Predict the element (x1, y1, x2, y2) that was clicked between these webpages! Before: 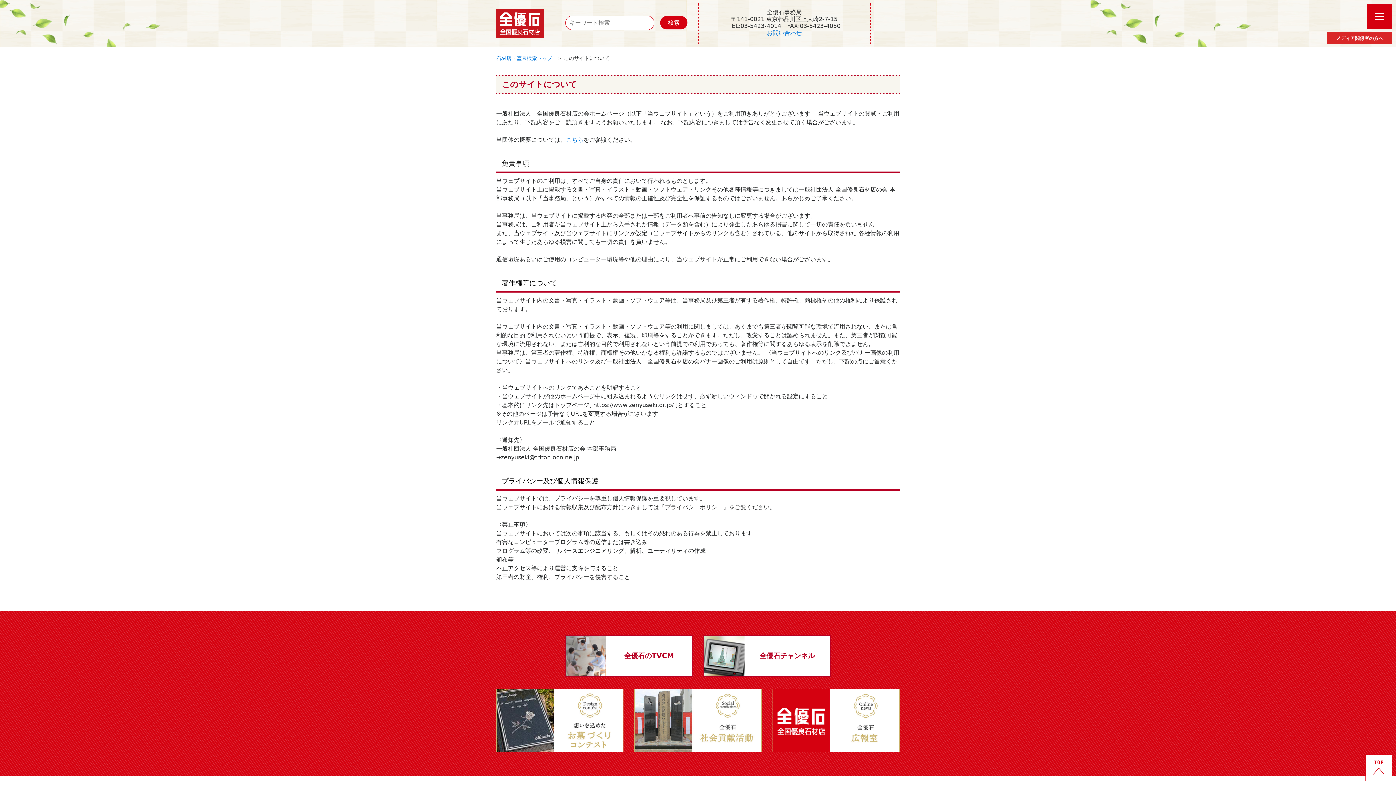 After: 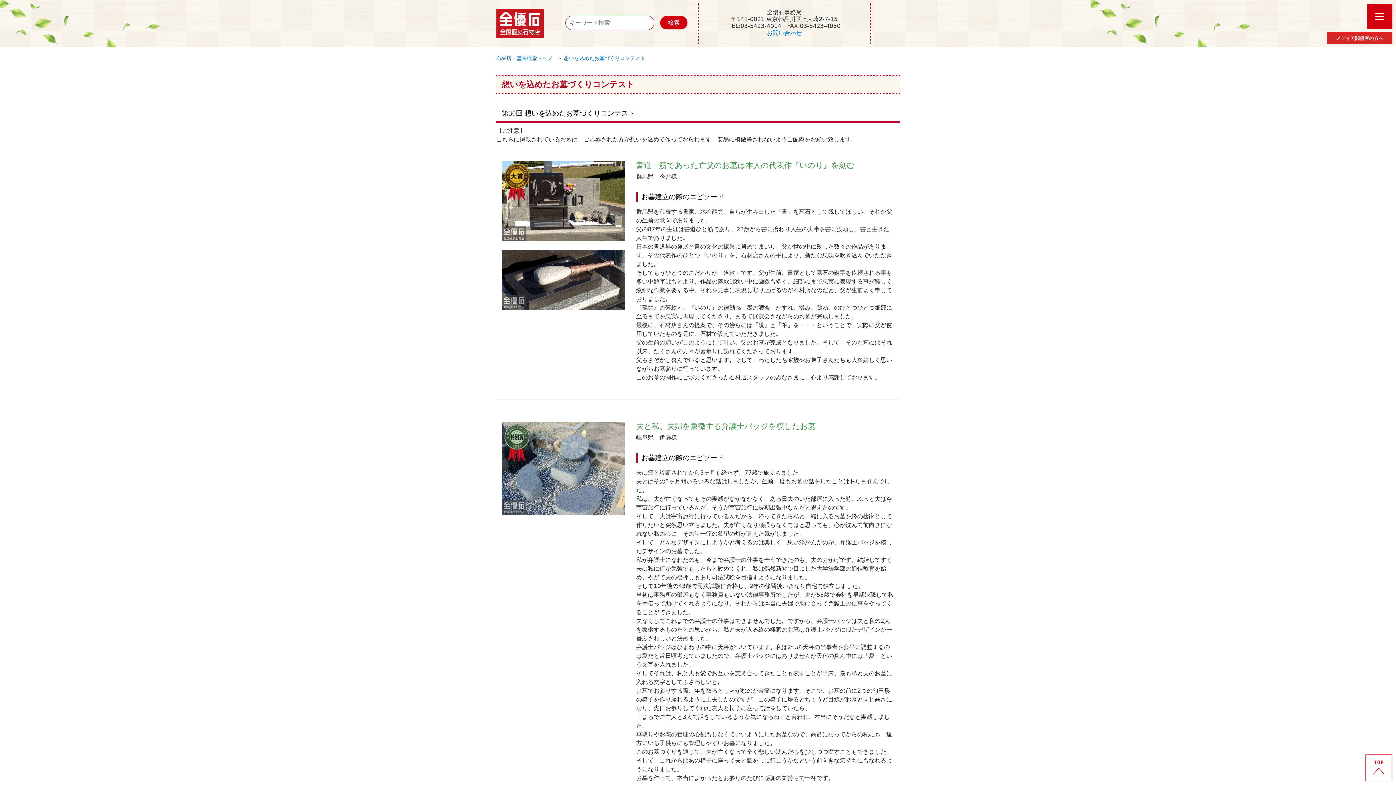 Action: bbox: (496, 717, 623, 723)